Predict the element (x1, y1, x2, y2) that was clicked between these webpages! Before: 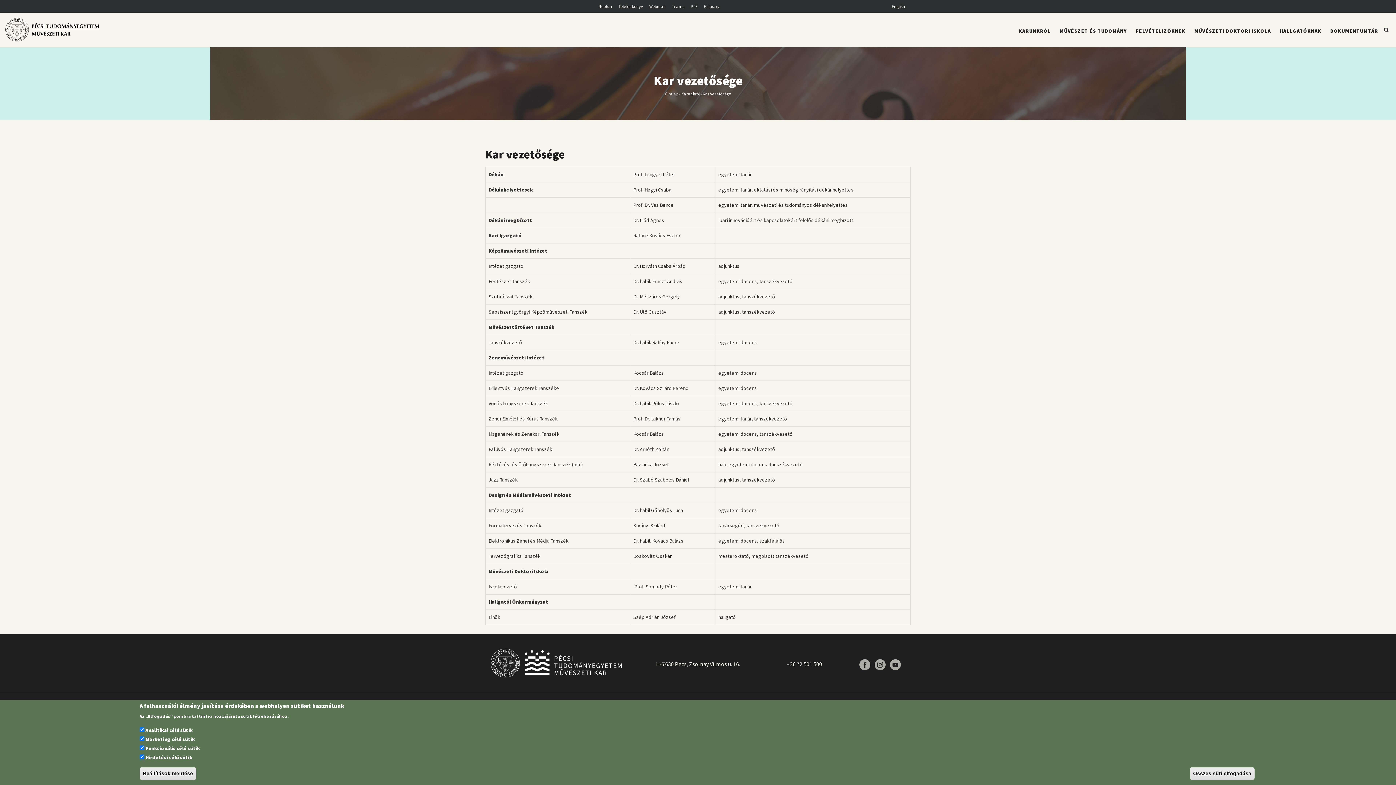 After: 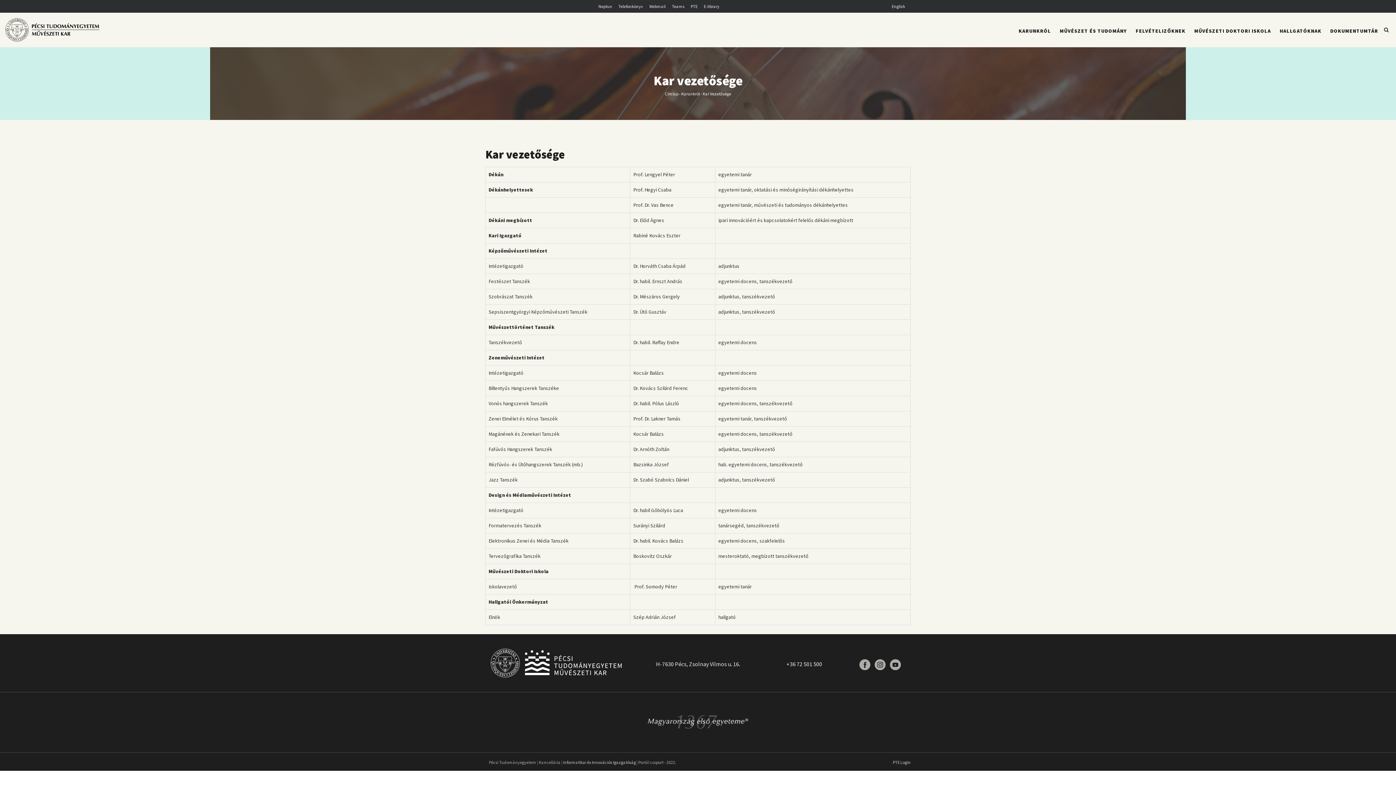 Action: bbox: (139, 767, 196, 780) label: Beállítások mentése